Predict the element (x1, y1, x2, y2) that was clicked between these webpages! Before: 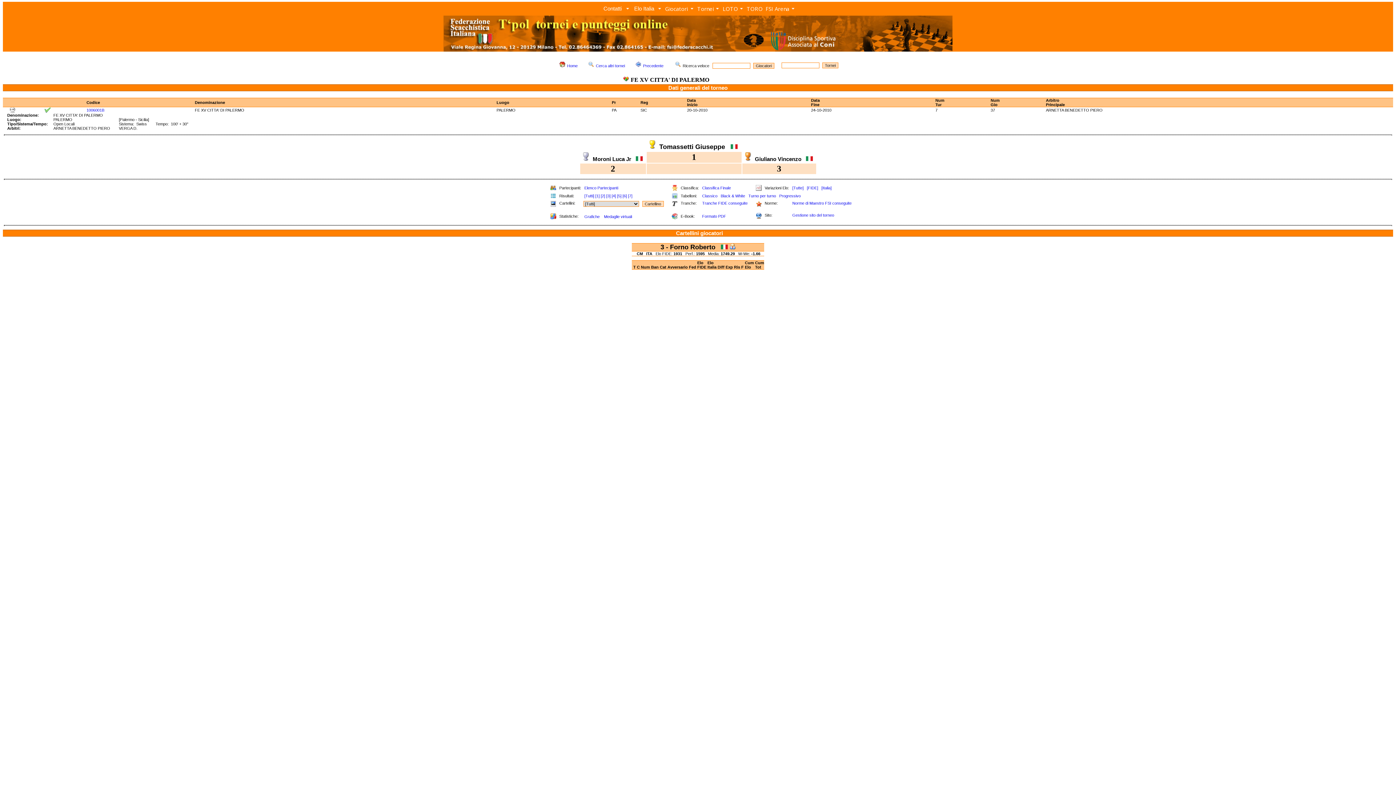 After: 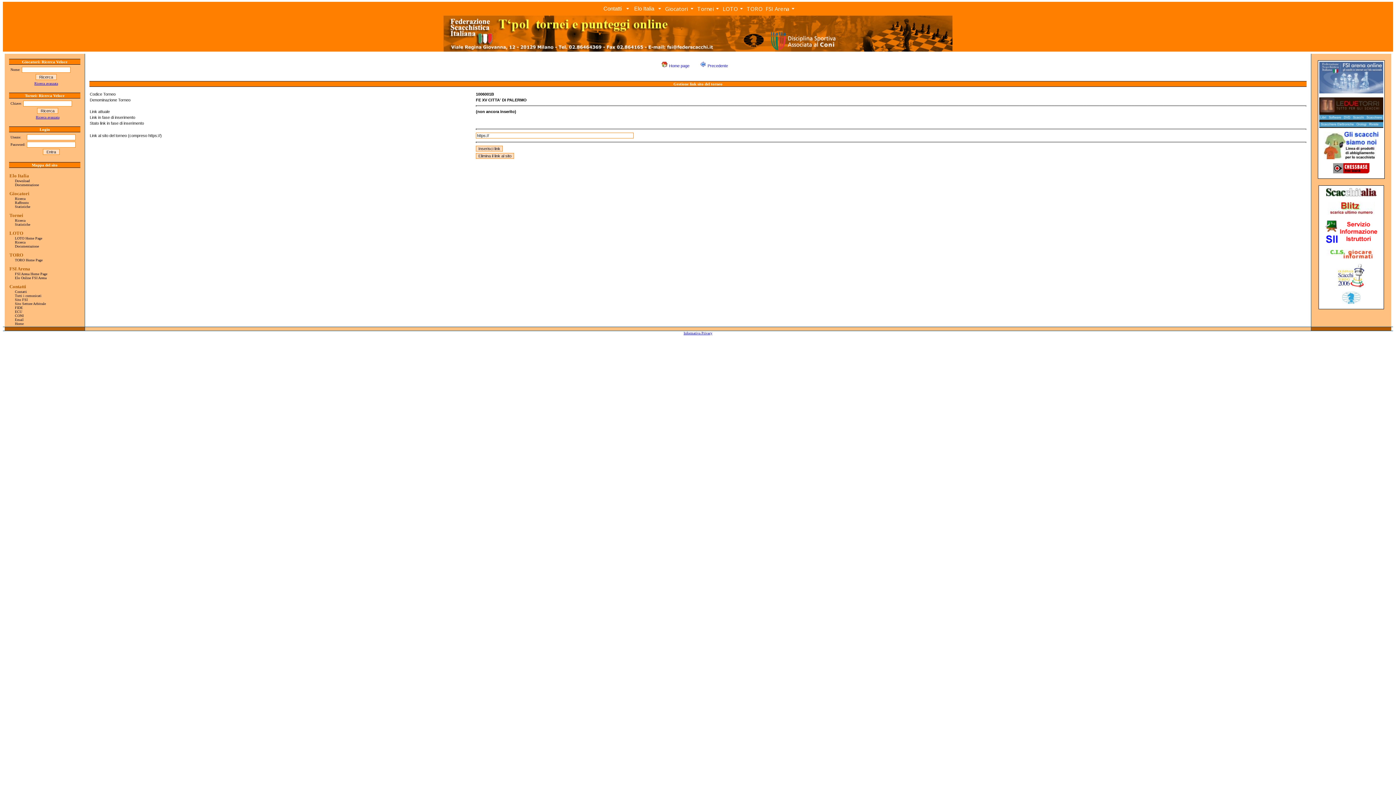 Action: label: Gestione sito del torneo bbox: (792, 213, 834, 217)